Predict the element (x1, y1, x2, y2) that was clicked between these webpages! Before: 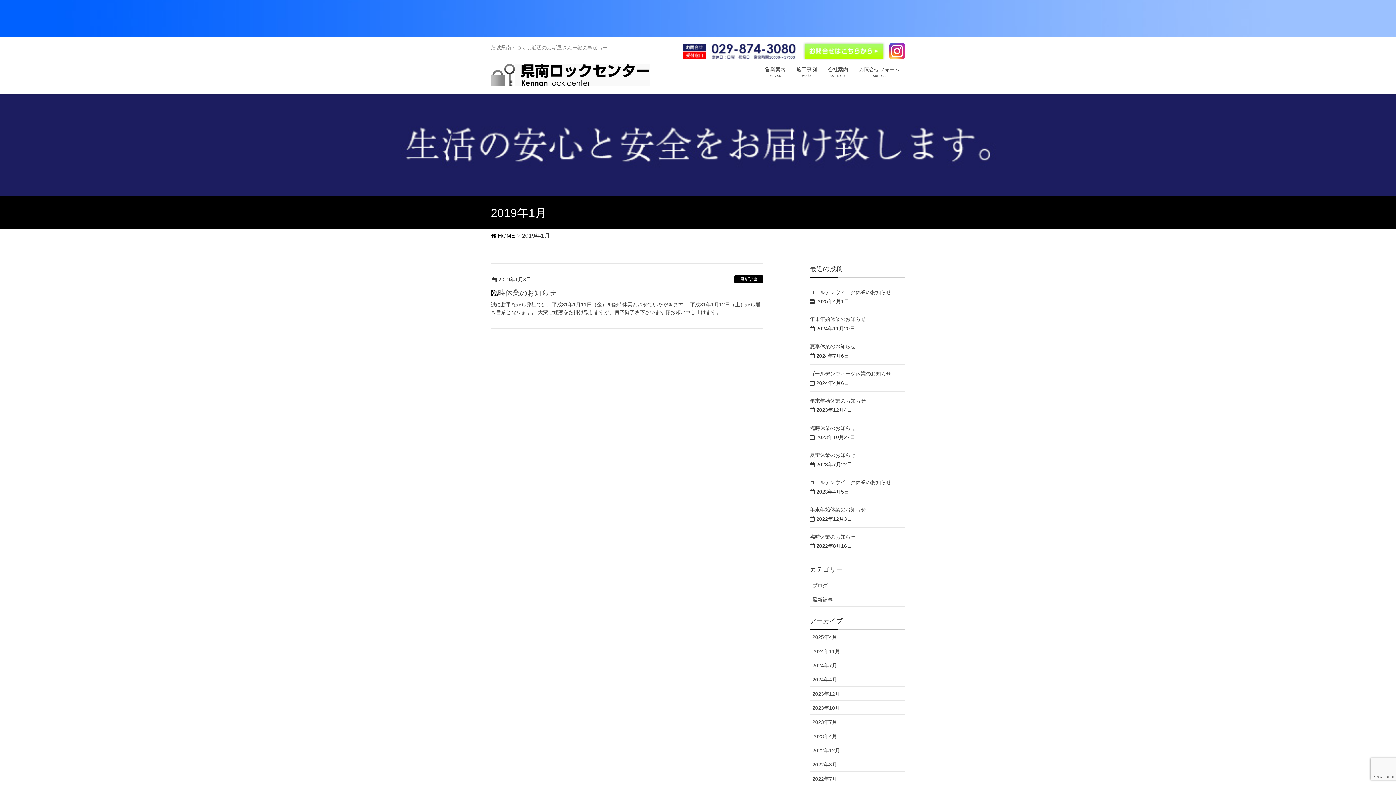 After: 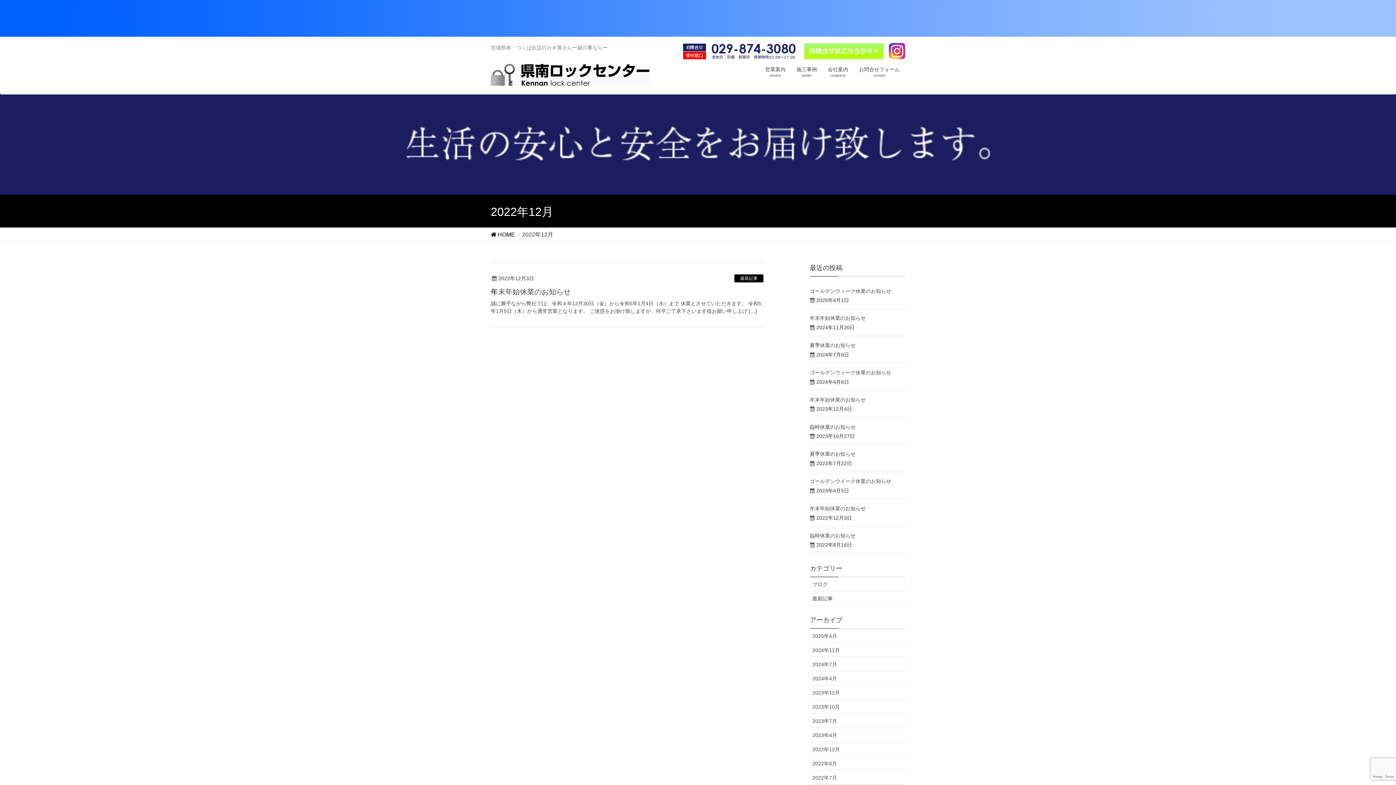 Action: bbox: (810, 743, 905, 757) label: 2022年12月